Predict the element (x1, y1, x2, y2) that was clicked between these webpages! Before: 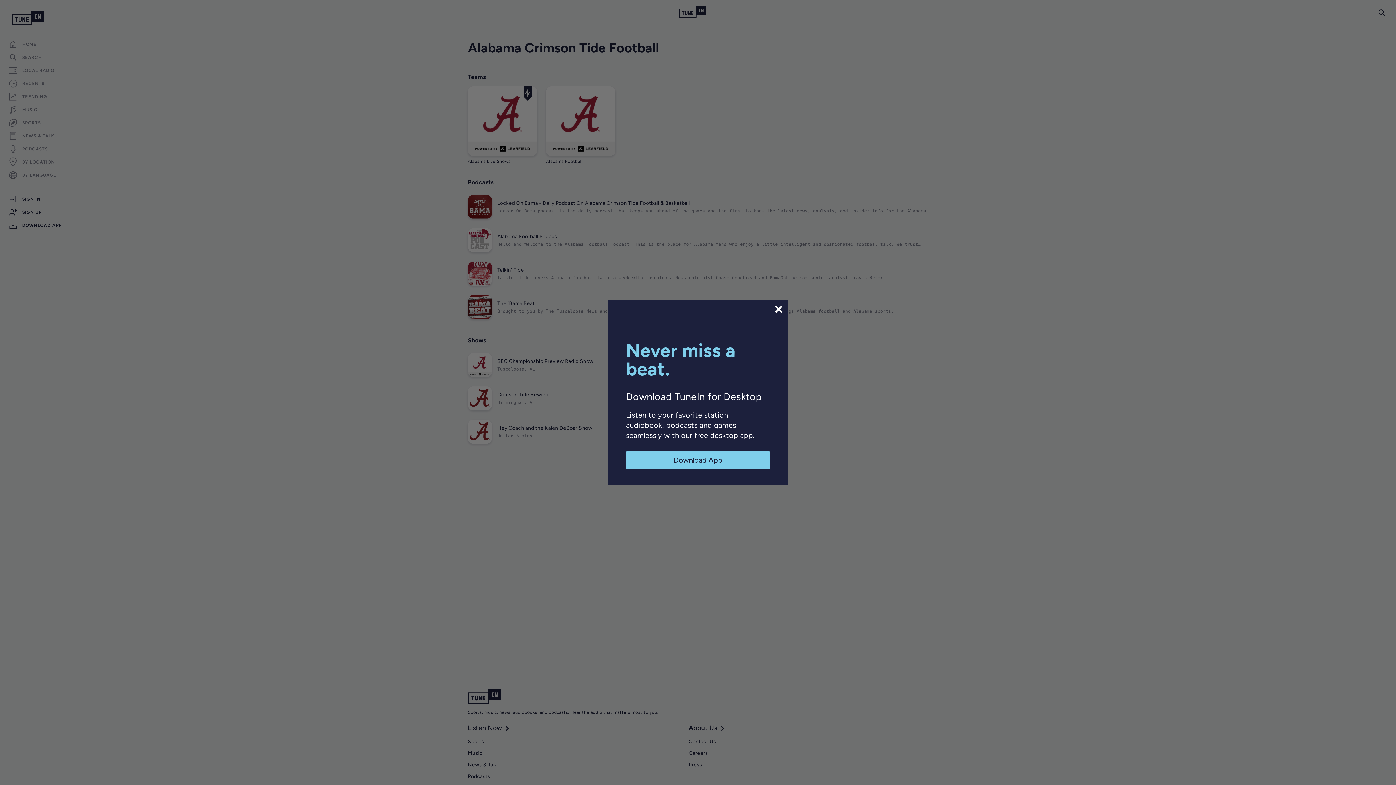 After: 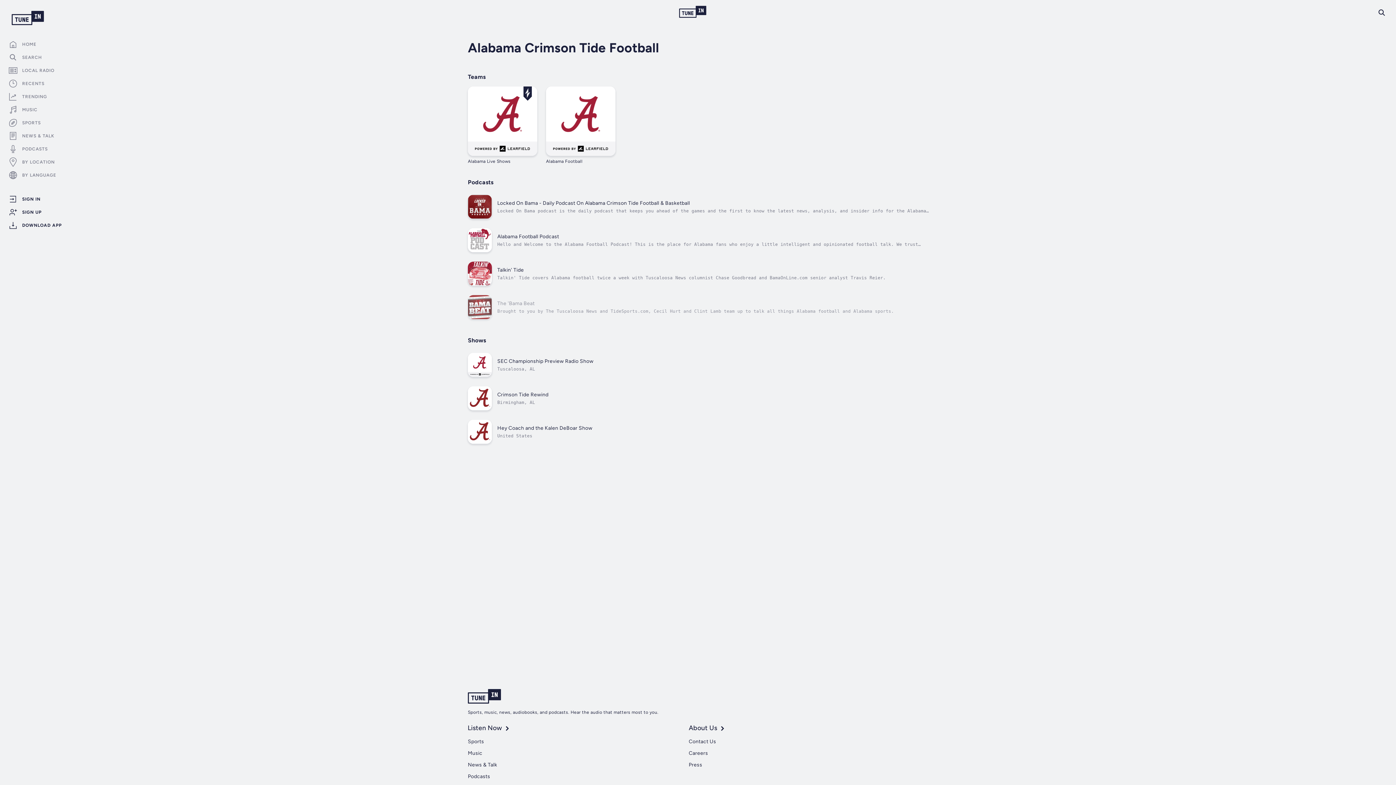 Action: bbox: (773, 304, 784, 314)